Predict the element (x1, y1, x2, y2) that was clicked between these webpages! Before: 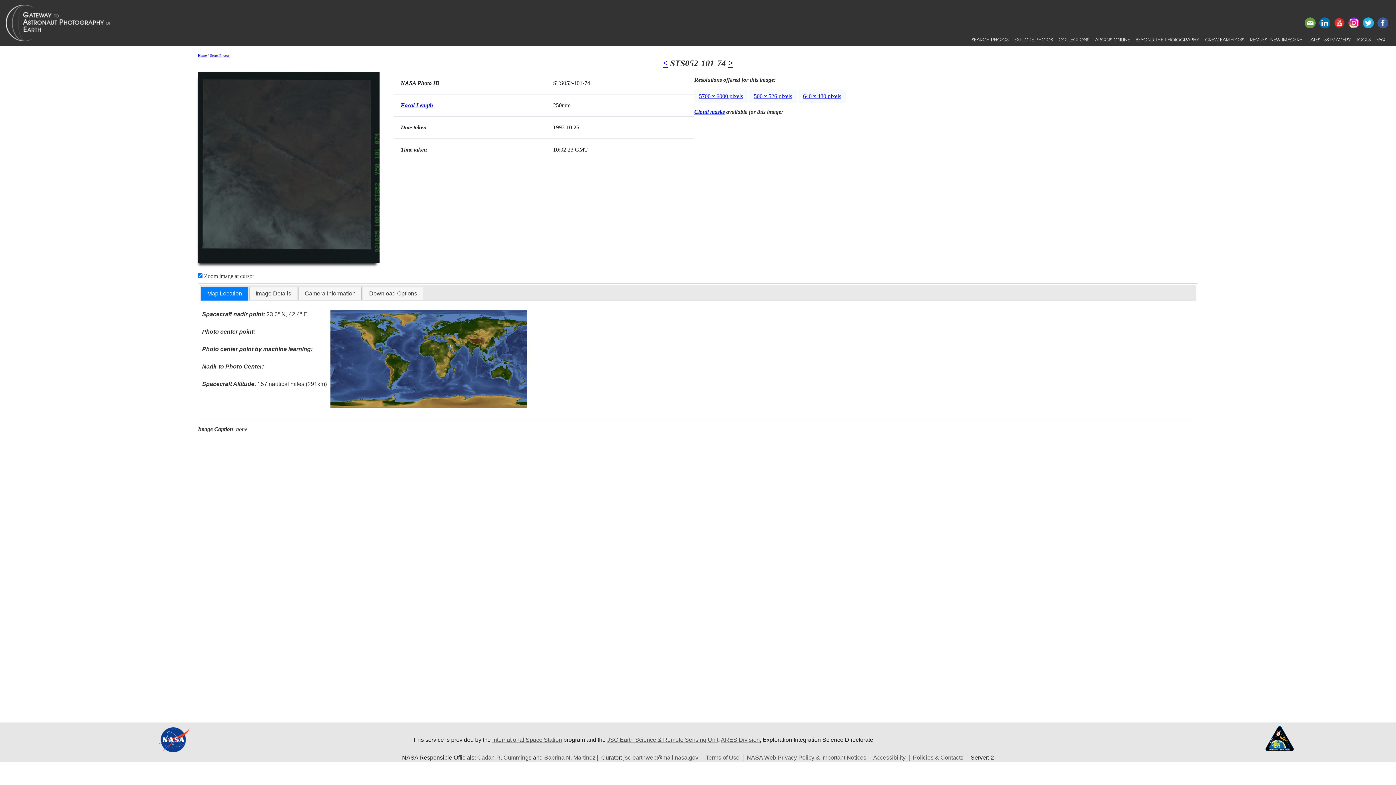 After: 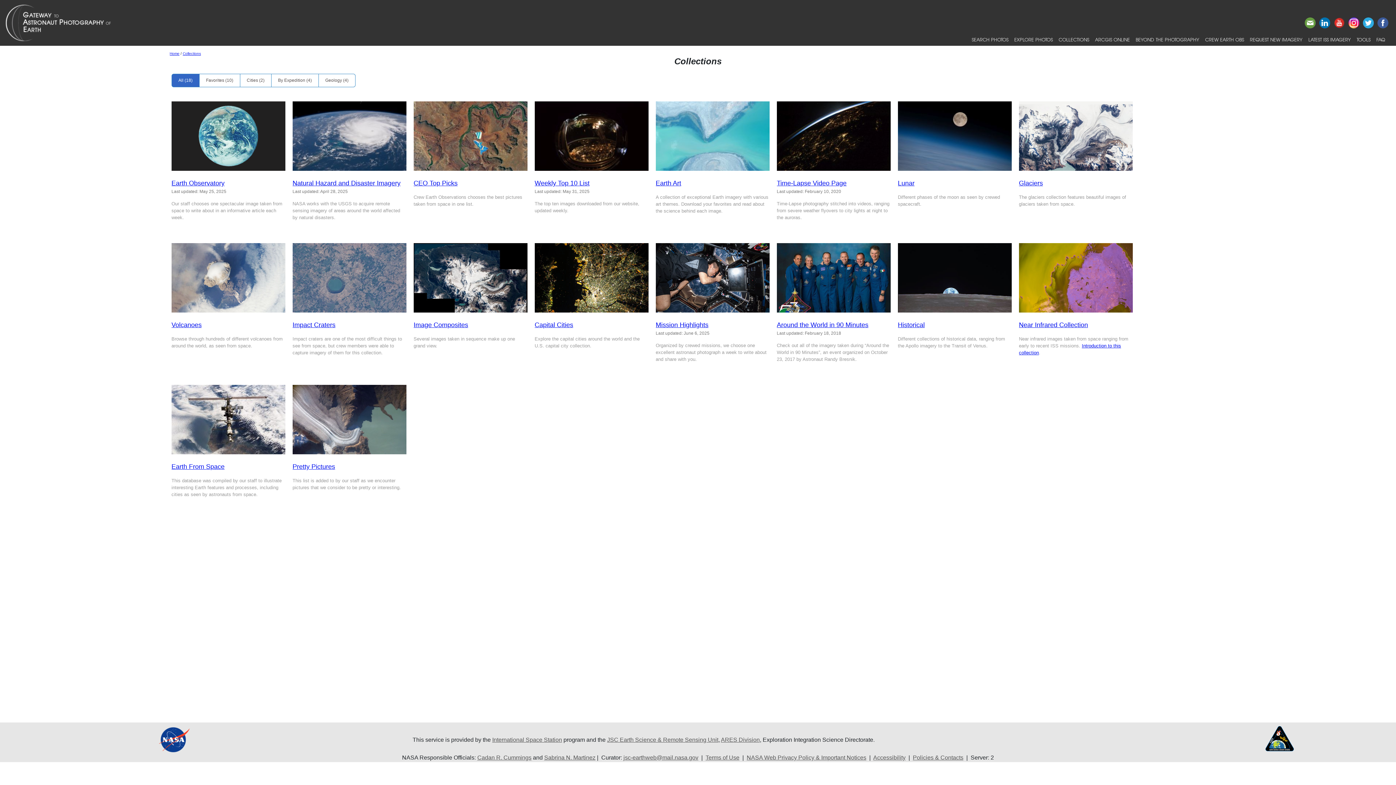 Action: bbox: (1056, 33, 1092, 45) label: COLLECTIONS